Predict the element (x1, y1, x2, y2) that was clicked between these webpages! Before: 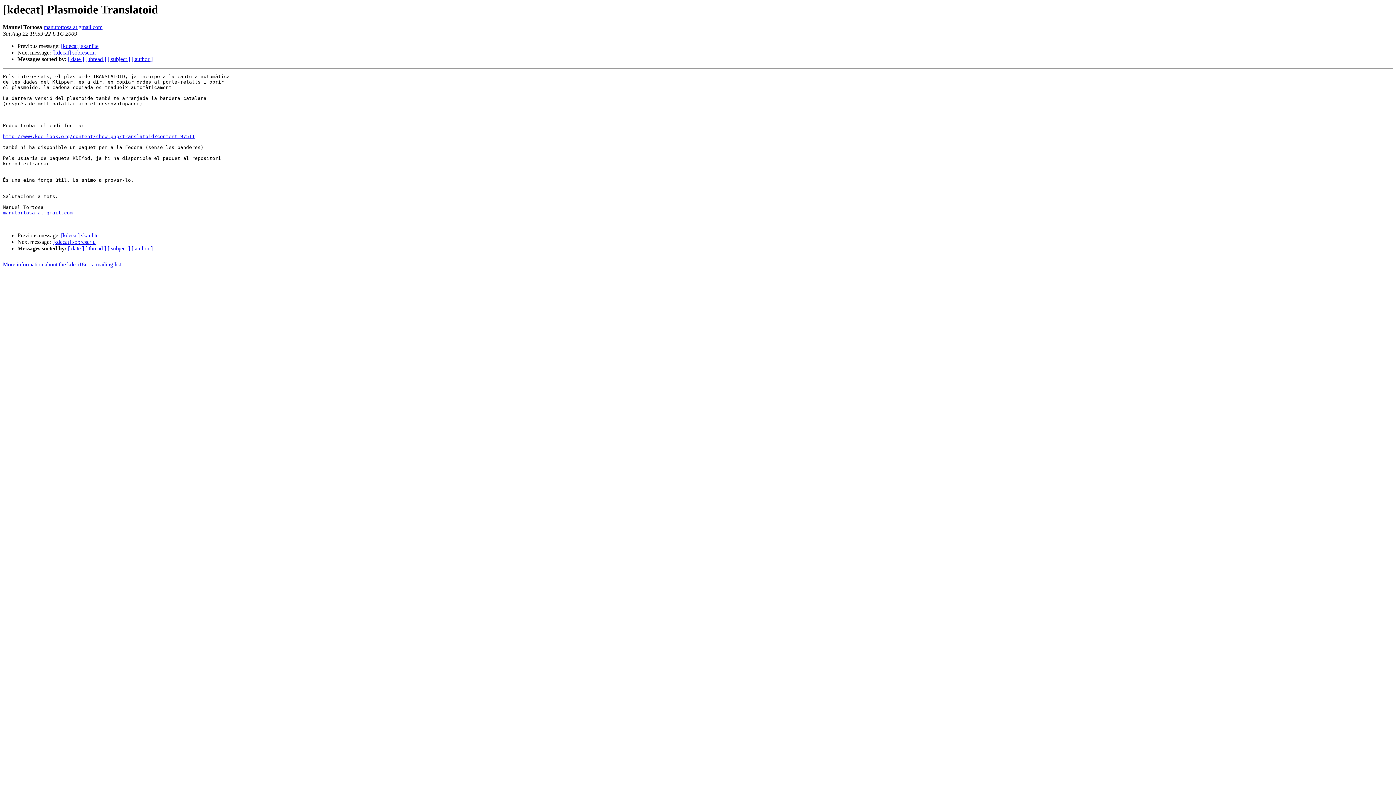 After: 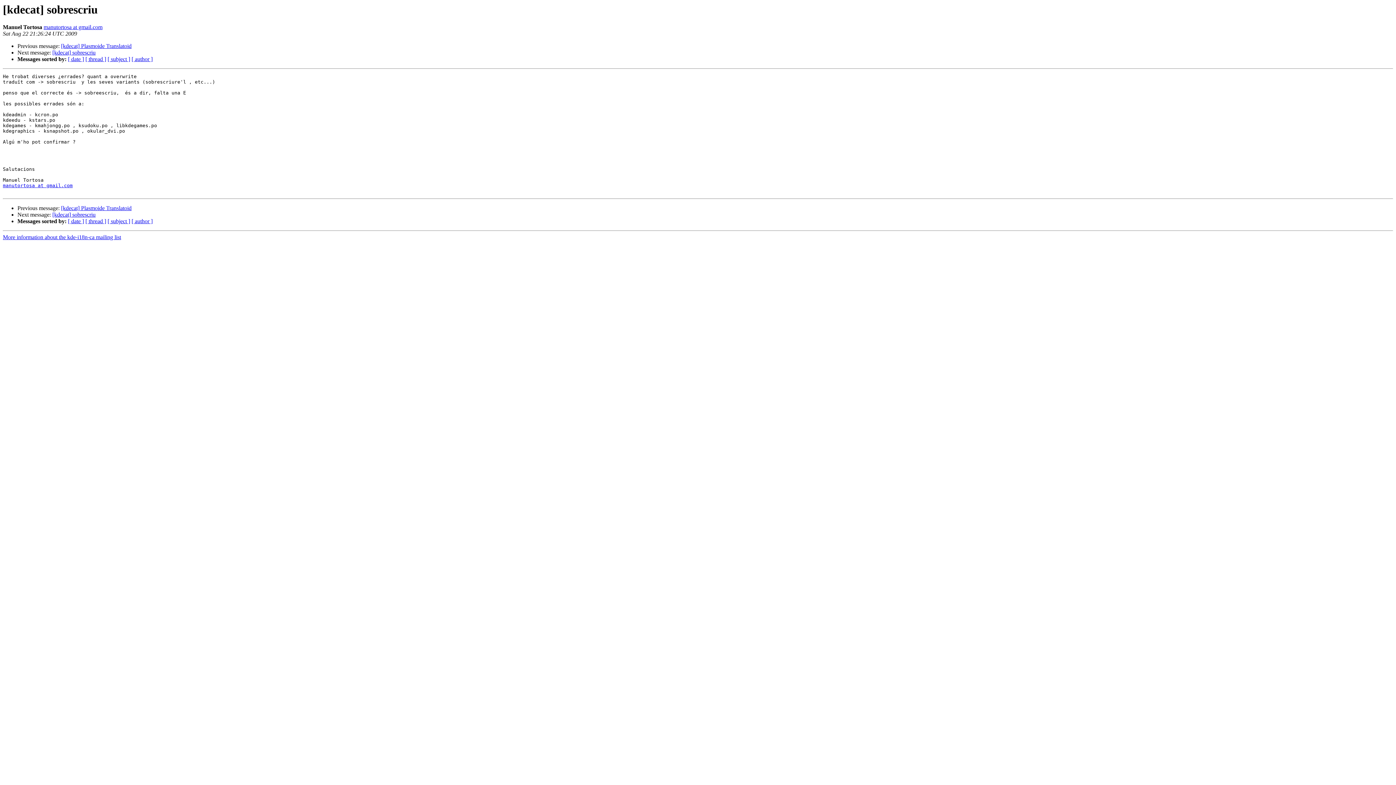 Action: label: [kdecat] sobrescriu bbox: (52, 49, 95, 55)